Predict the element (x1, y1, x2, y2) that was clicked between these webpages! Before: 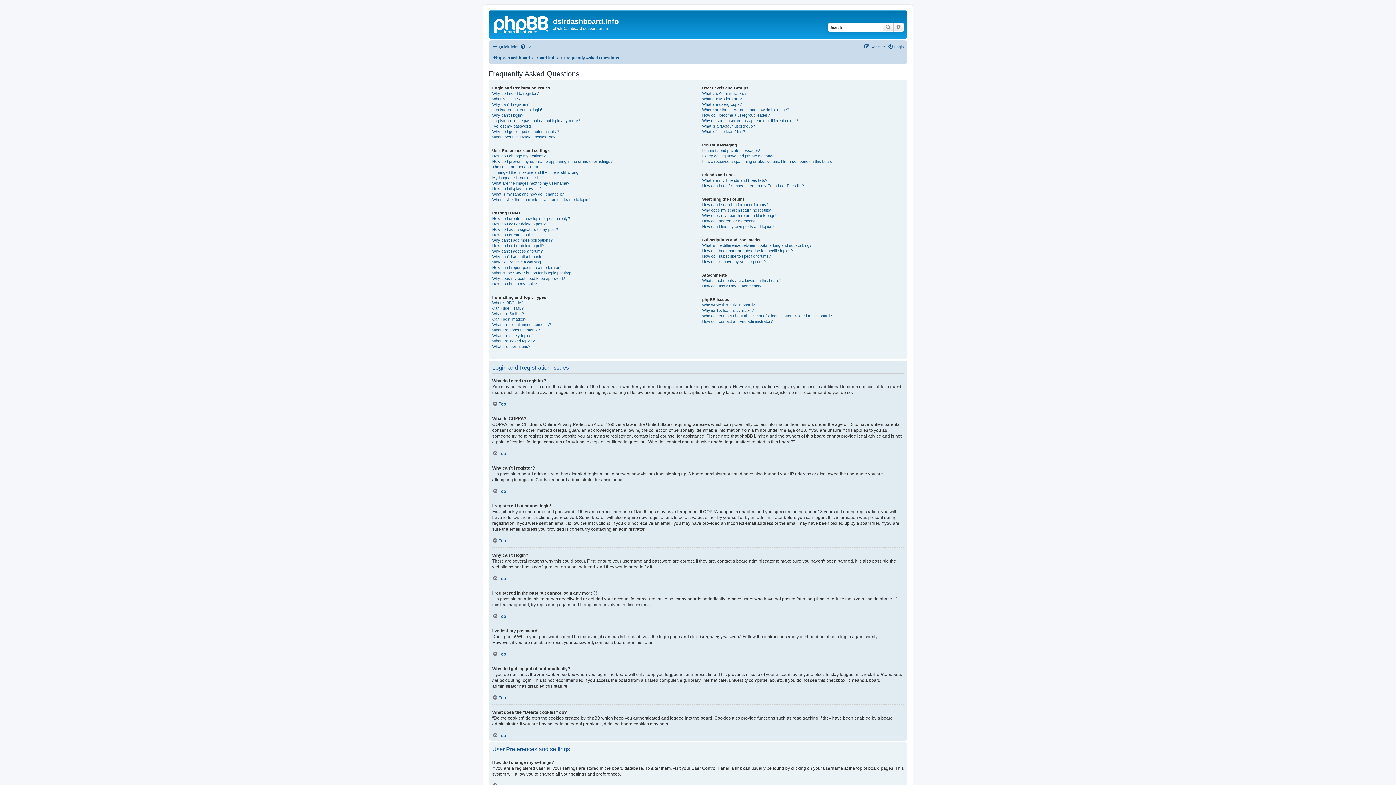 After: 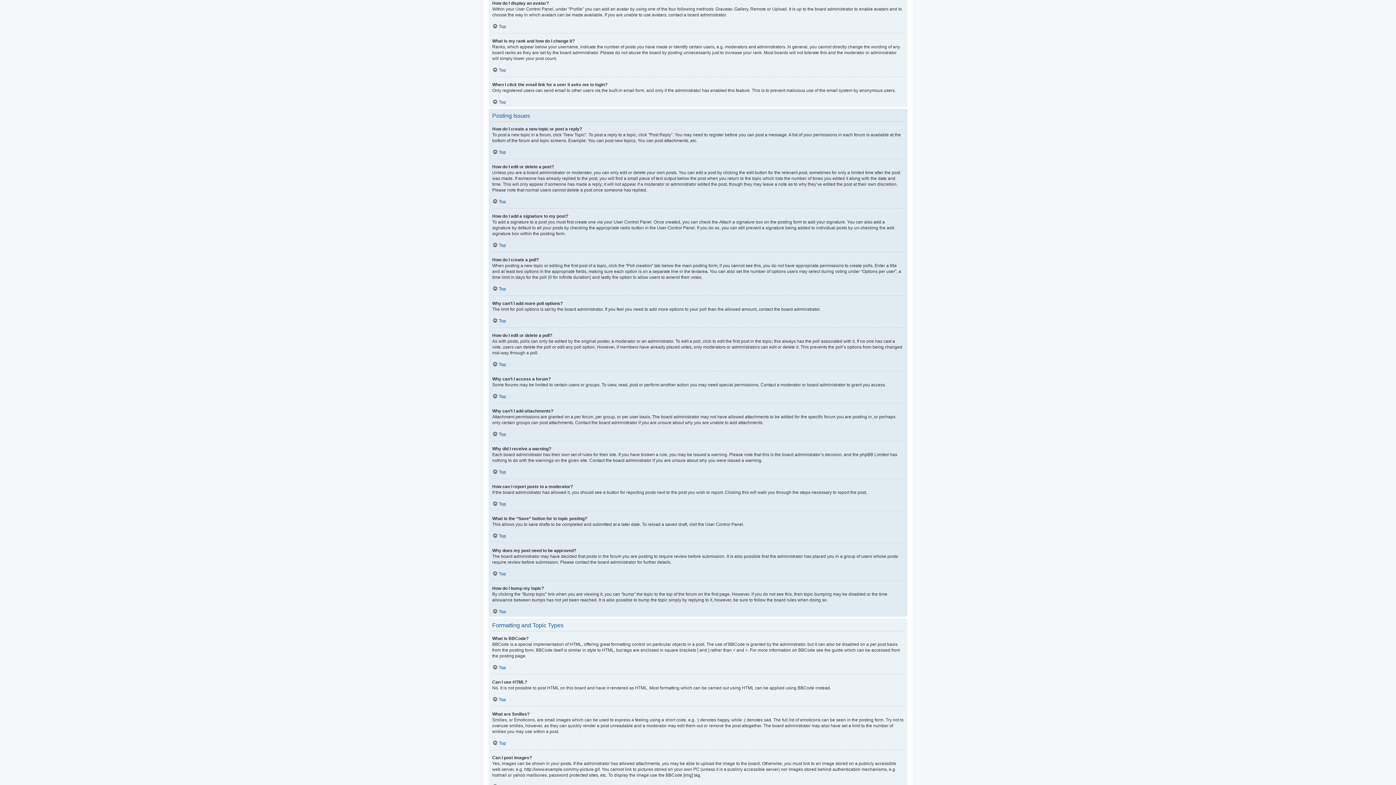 Action: label: How do I display an avatar? bbox: (492, 186, 541, 191)